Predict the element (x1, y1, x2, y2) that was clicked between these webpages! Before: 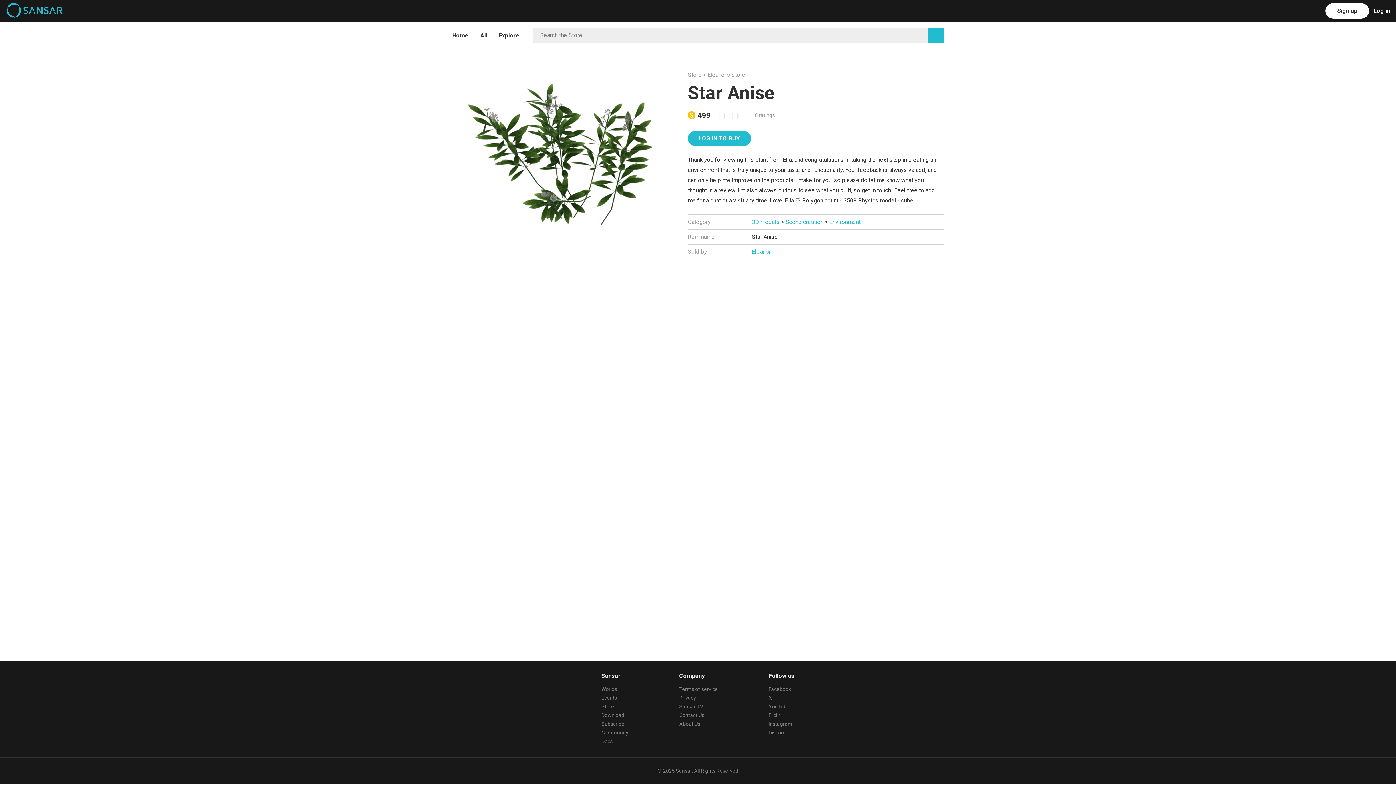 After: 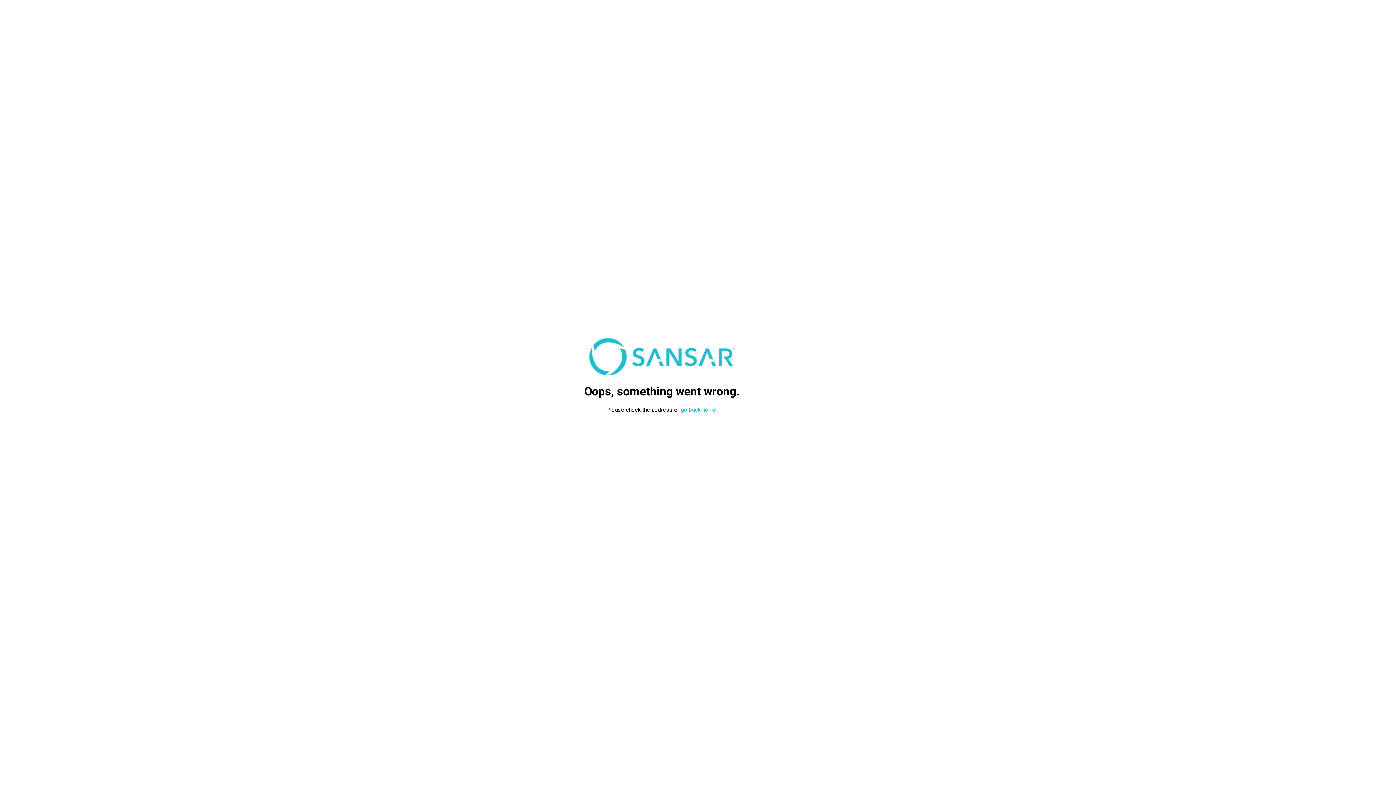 Action: bbox: (601, 686, 617, 692) label: Worlds